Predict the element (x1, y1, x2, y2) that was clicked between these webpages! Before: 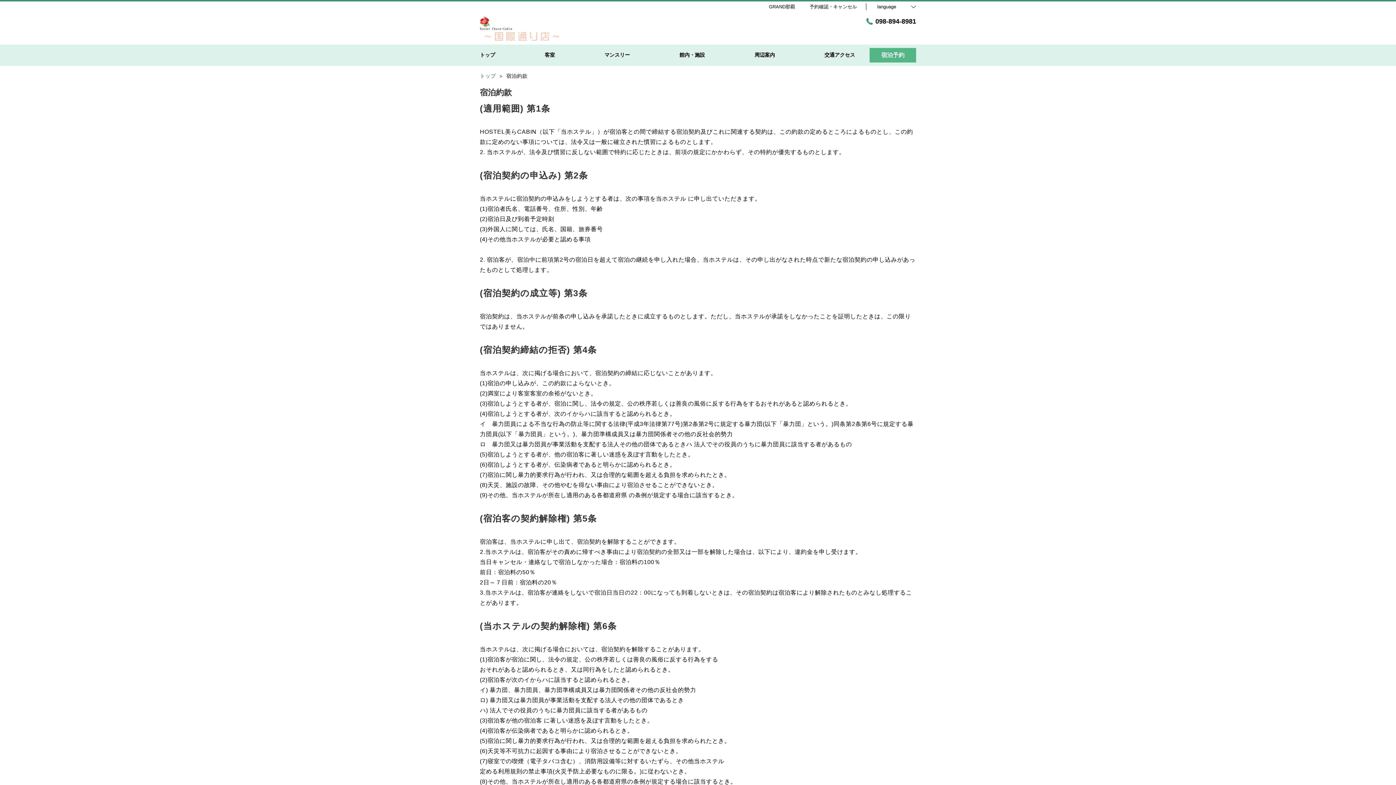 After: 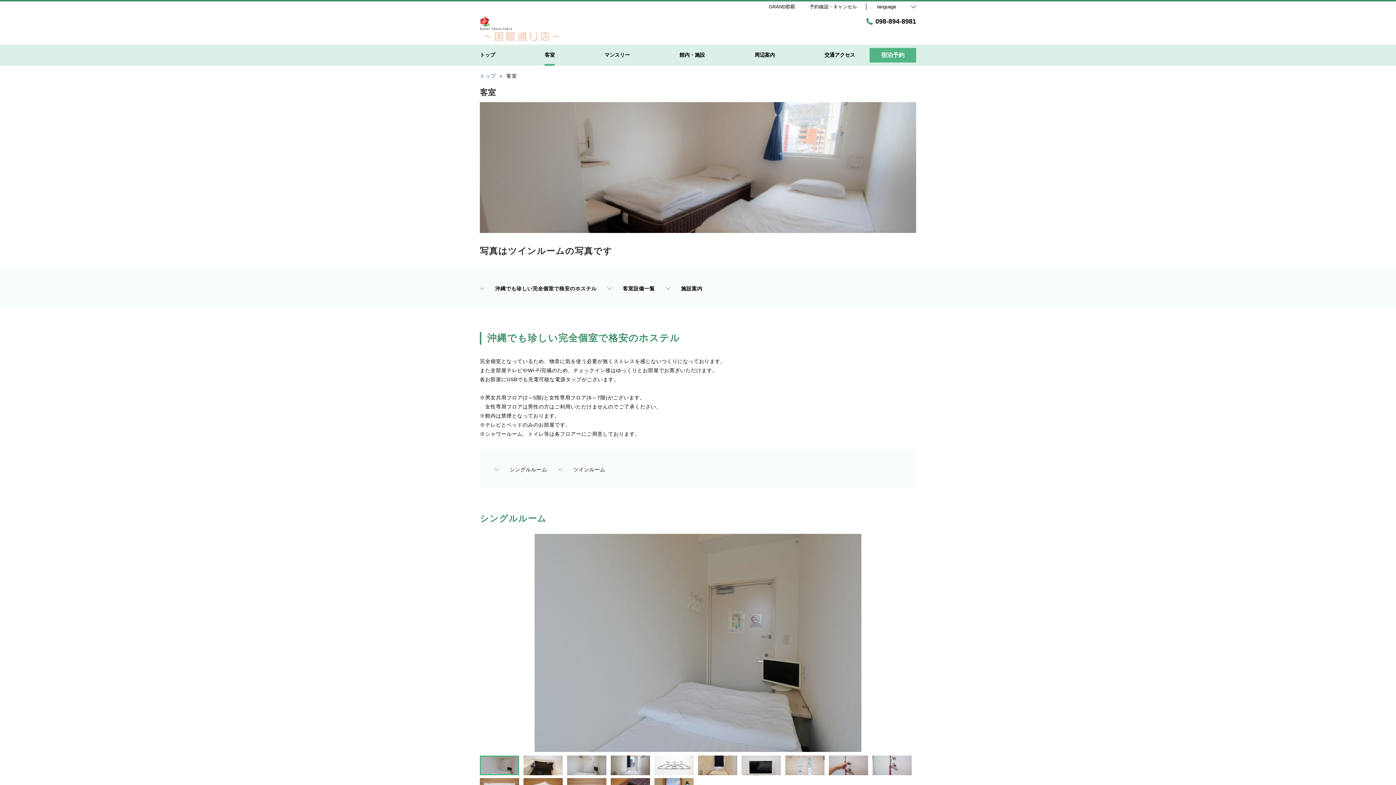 Action: label: 客室 bbox: (544, 44, 555, 65)